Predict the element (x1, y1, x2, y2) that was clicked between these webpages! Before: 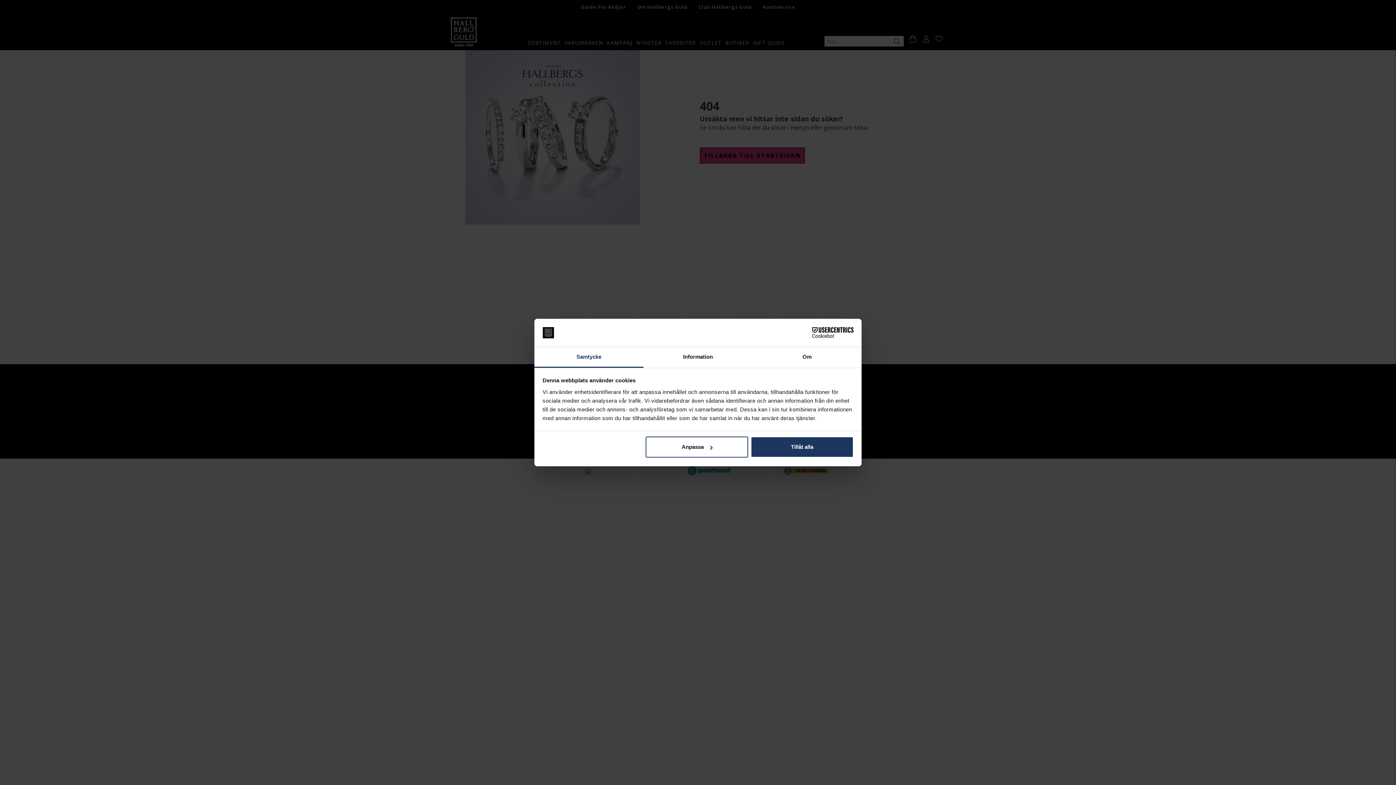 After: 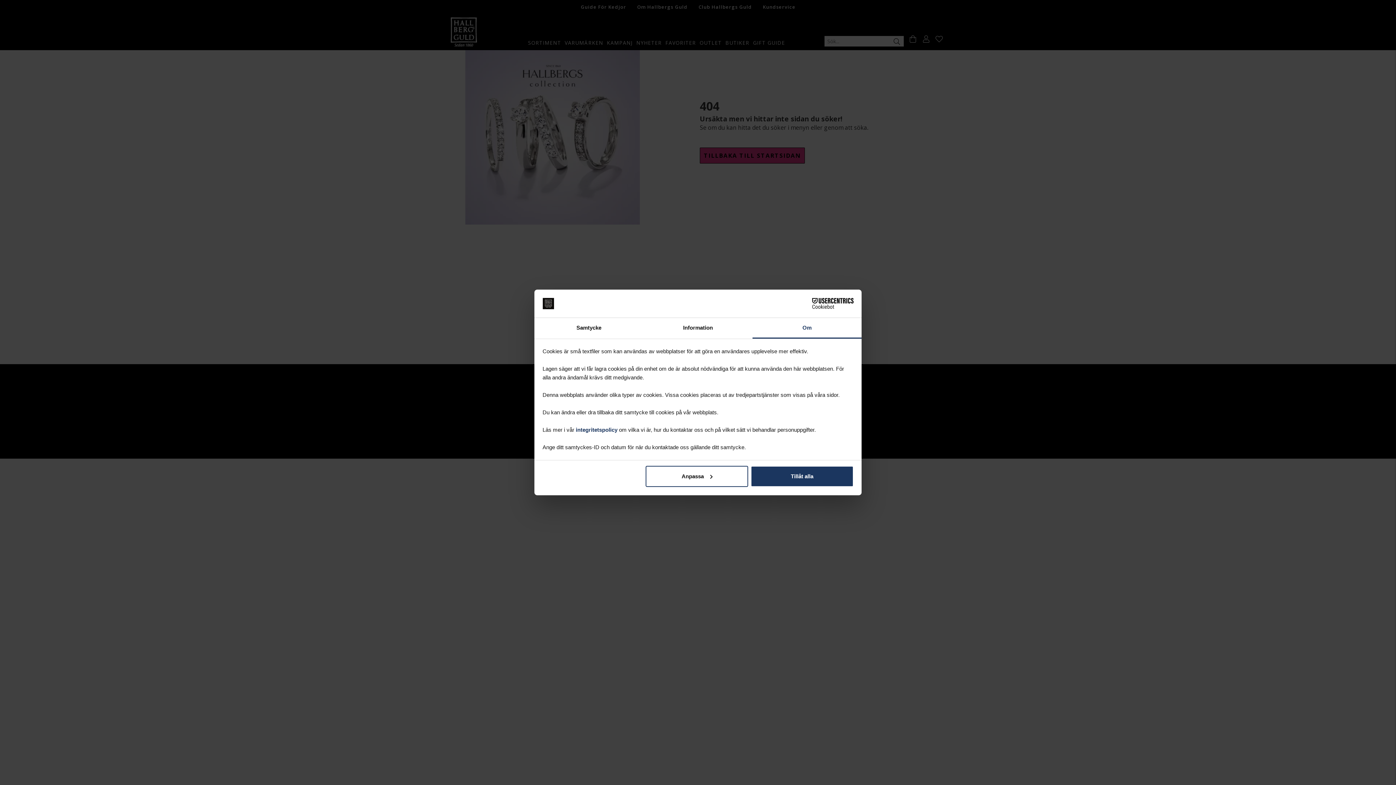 Action: bbox: (752, 347, 861, 367) label: Om